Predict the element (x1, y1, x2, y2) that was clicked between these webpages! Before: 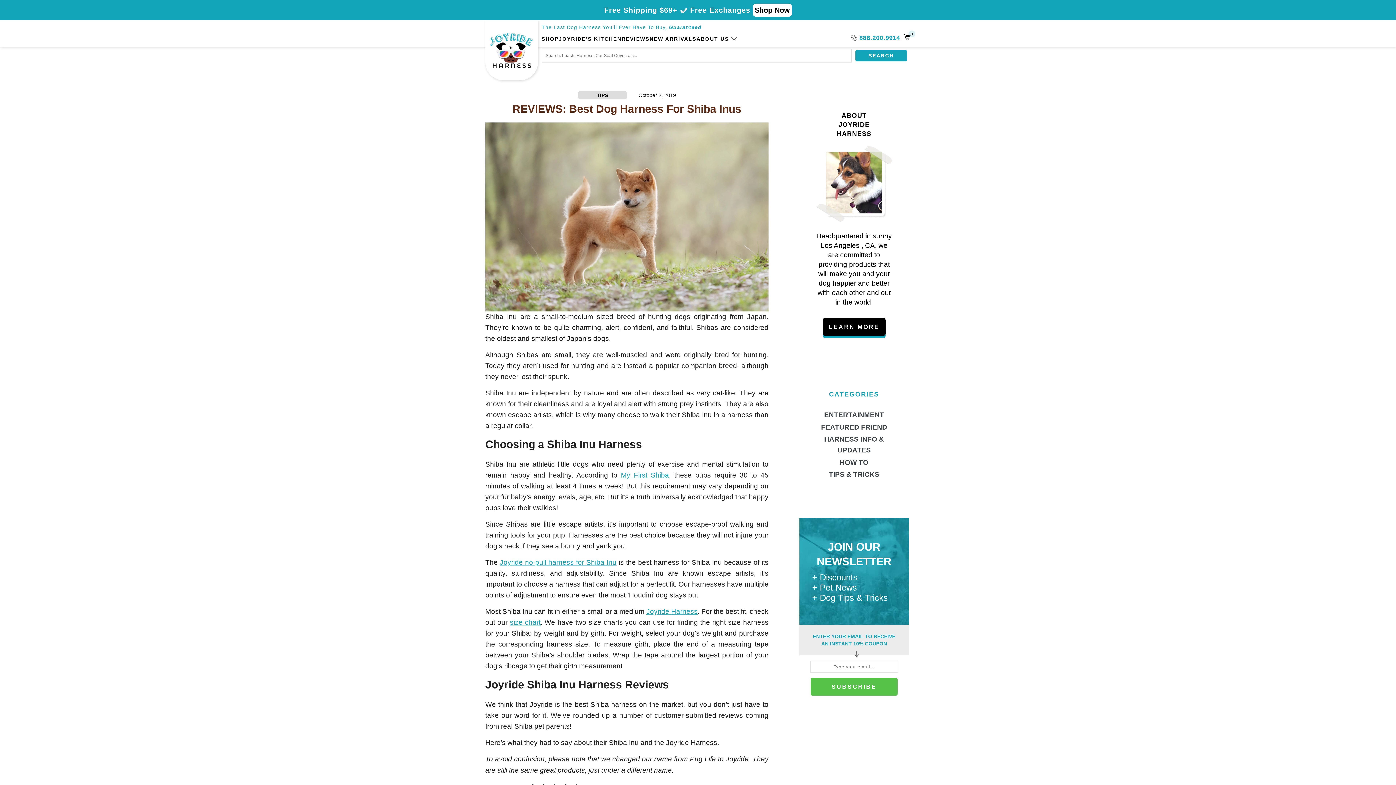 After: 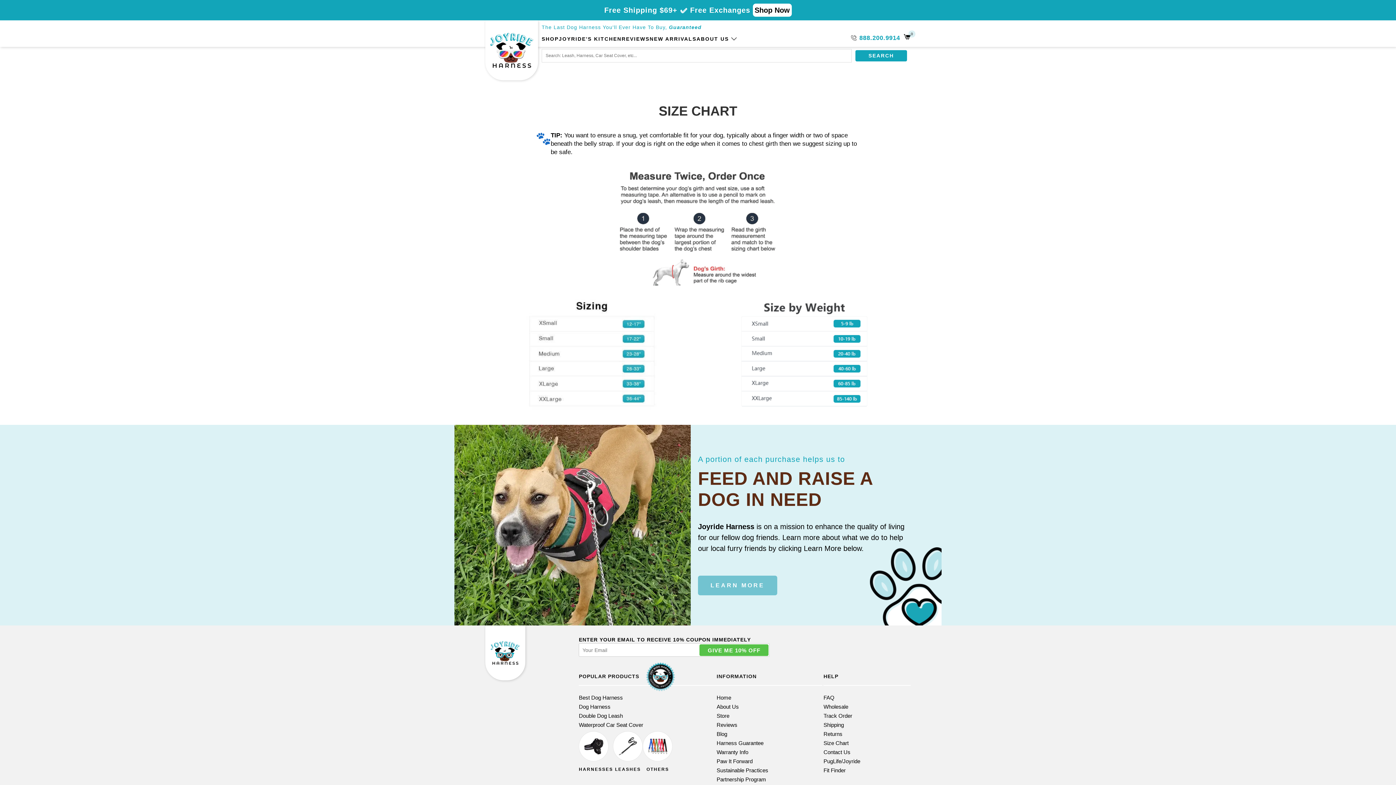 Action: label: size chart bbox: (584, 607, 616, 615)